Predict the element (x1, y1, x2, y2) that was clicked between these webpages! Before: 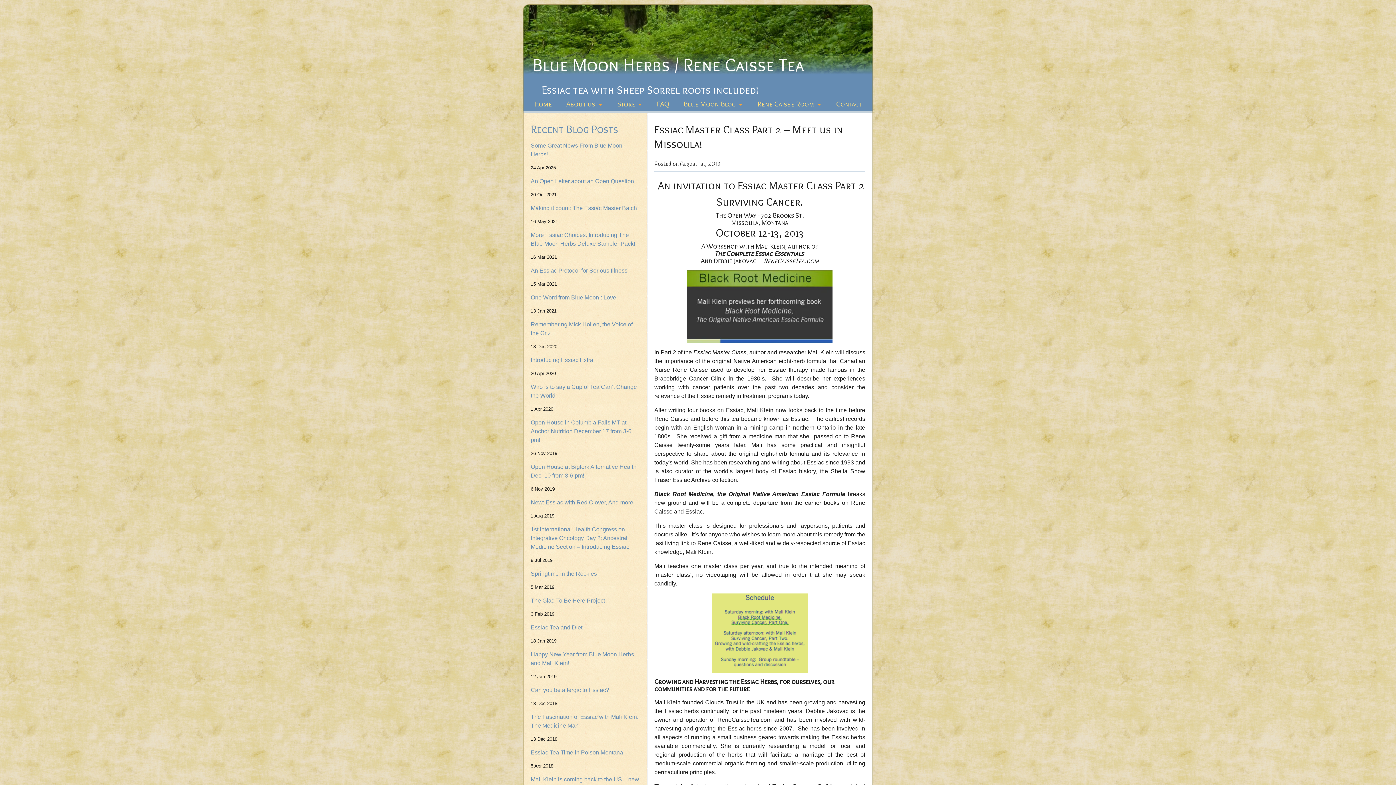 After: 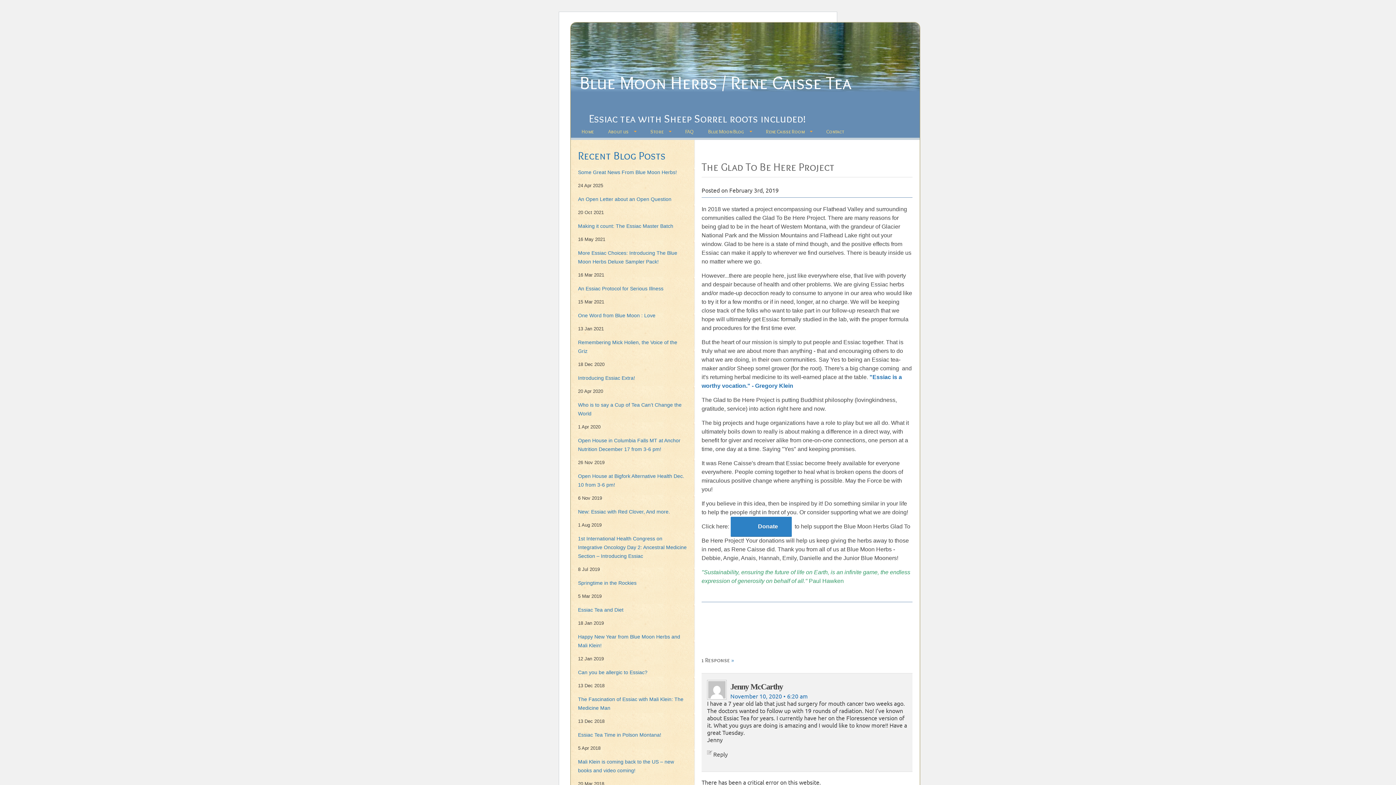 Action: bbox: (530, 597, 605, 604) label: The Glad To Be Here Project